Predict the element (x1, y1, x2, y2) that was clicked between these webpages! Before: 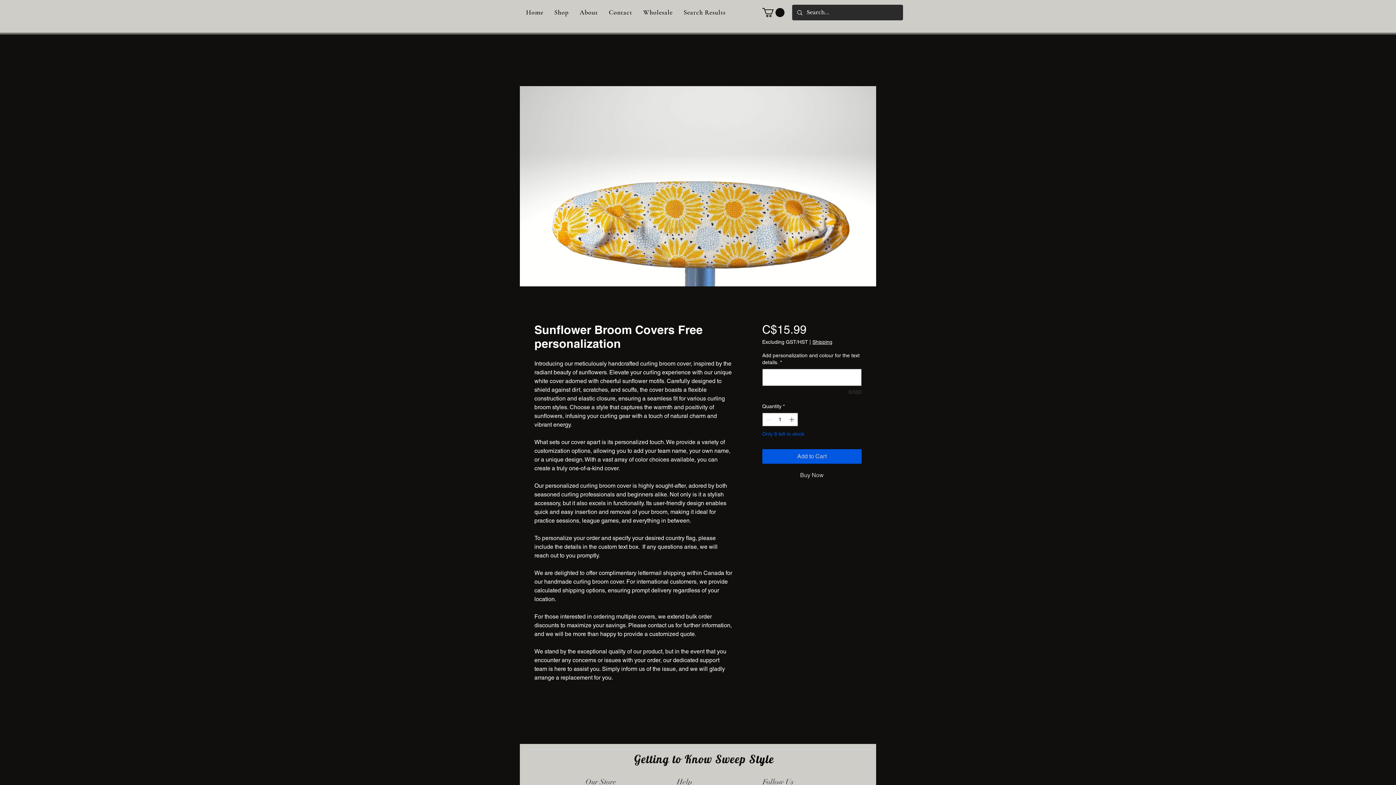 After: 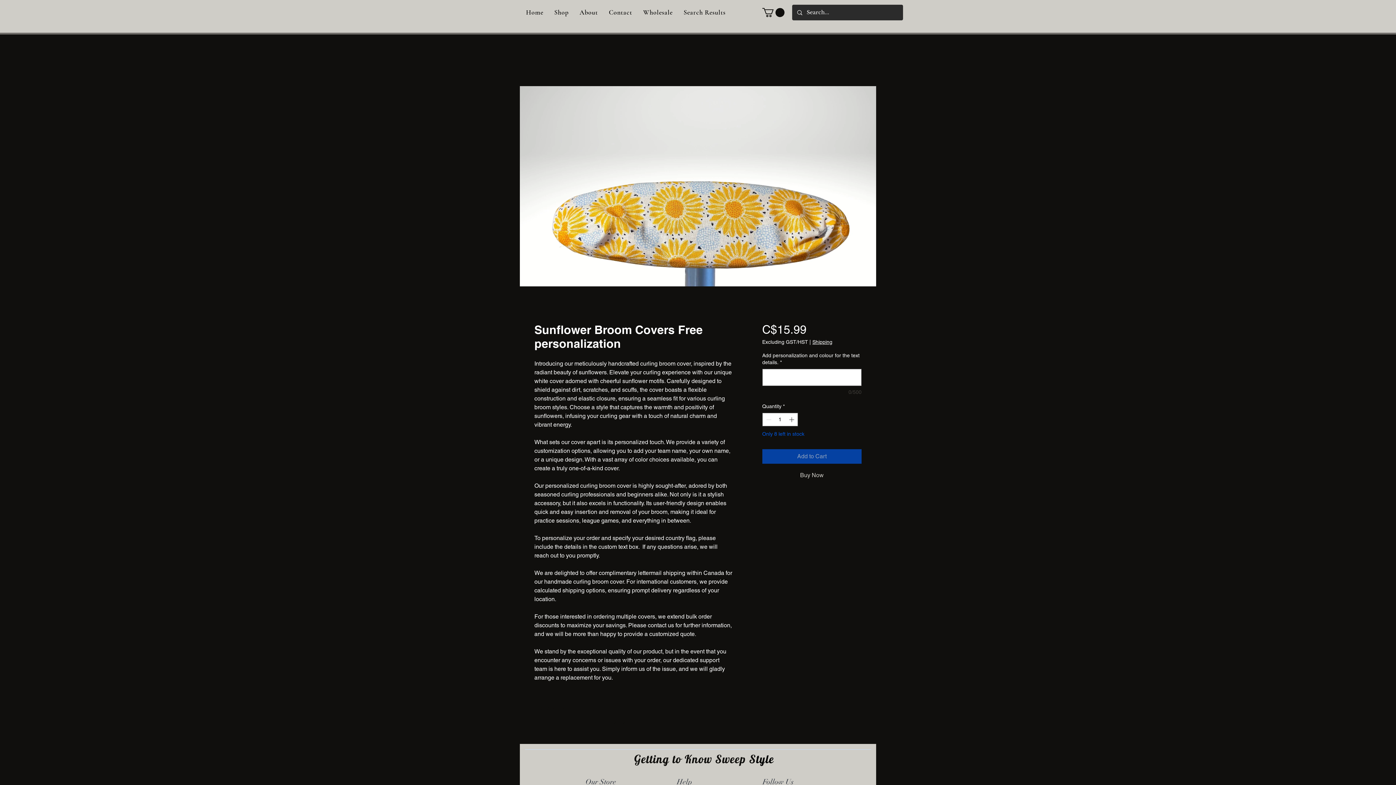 Action: label: Add to Cart bbox: (762, 449, 861, 463)